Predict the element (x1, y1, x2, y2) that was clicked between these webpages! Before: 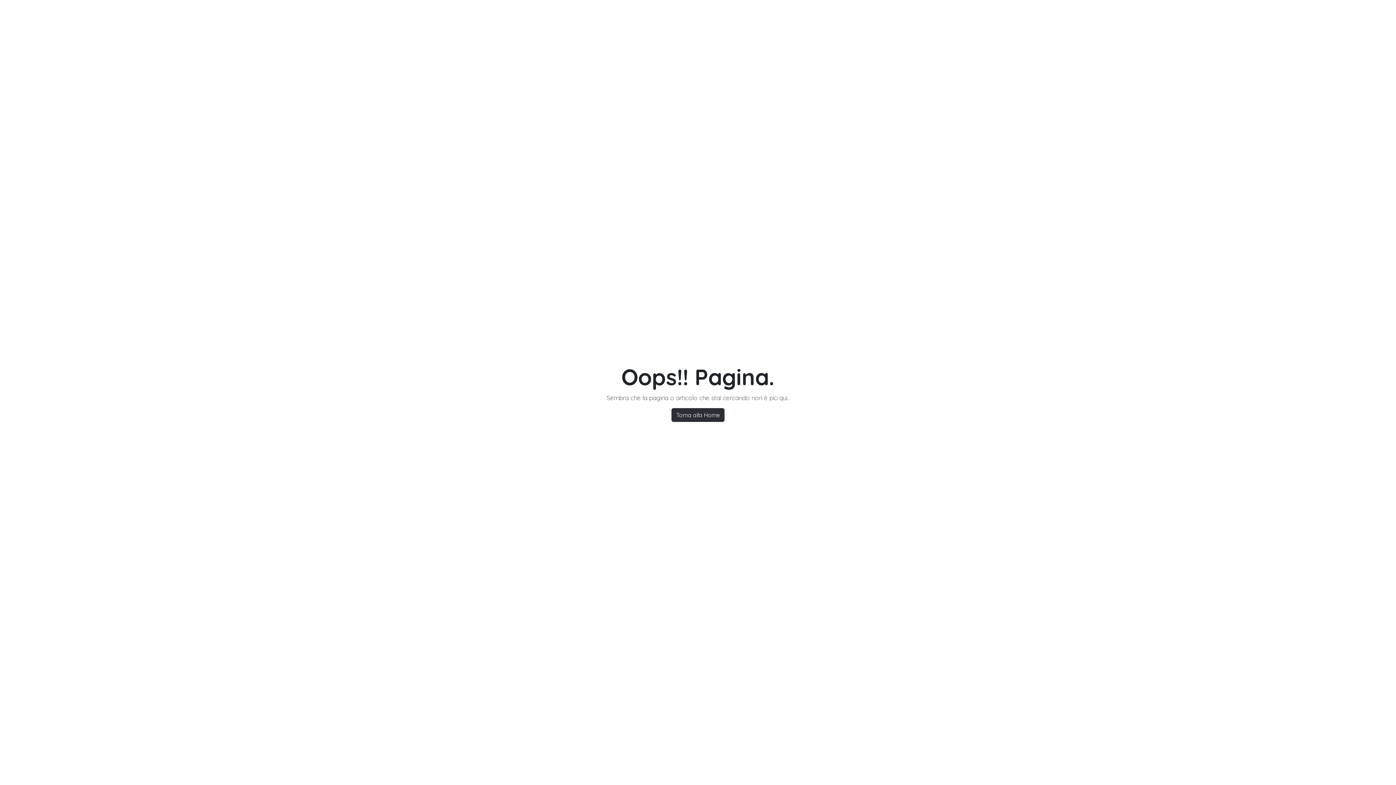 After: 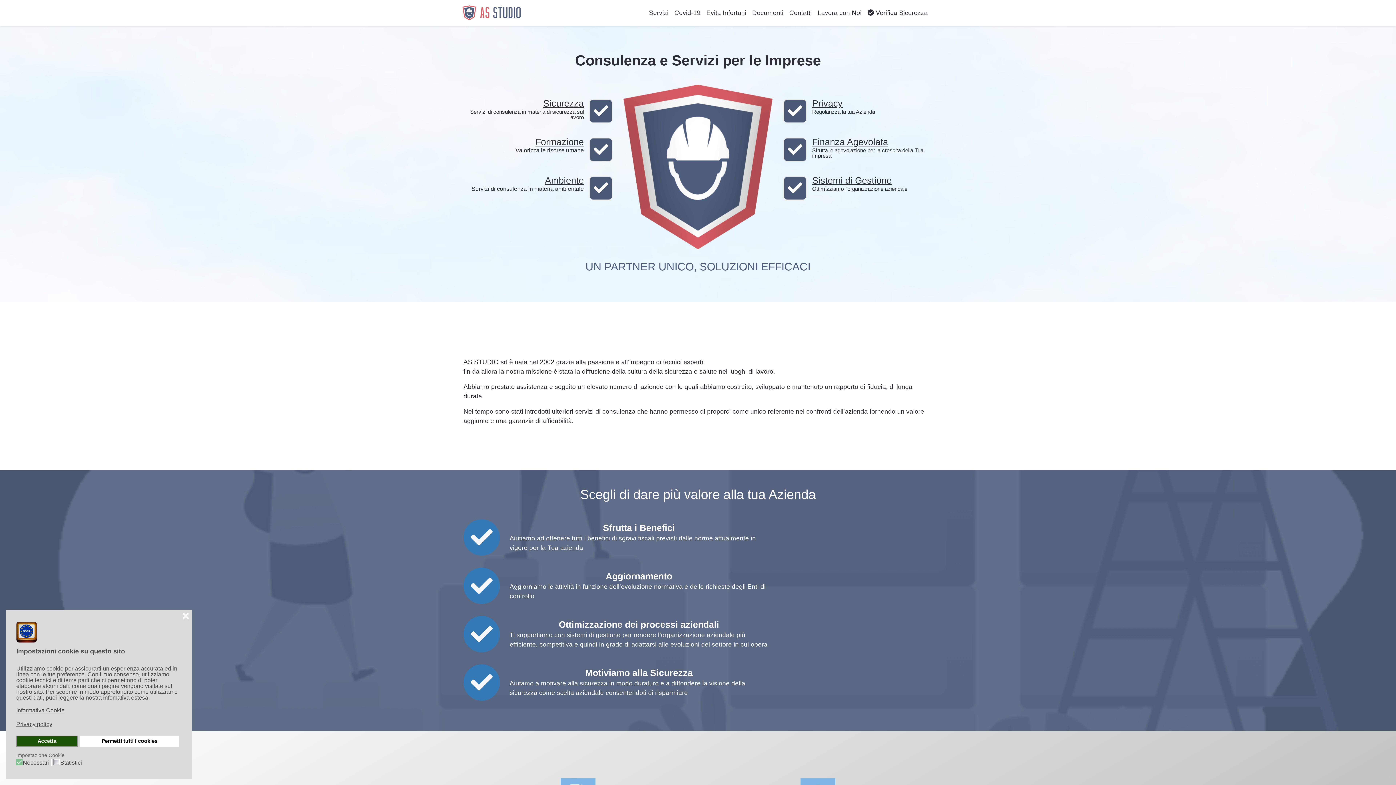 Action: label: Torna alla Home bbox: (671, 408, 724, 422)